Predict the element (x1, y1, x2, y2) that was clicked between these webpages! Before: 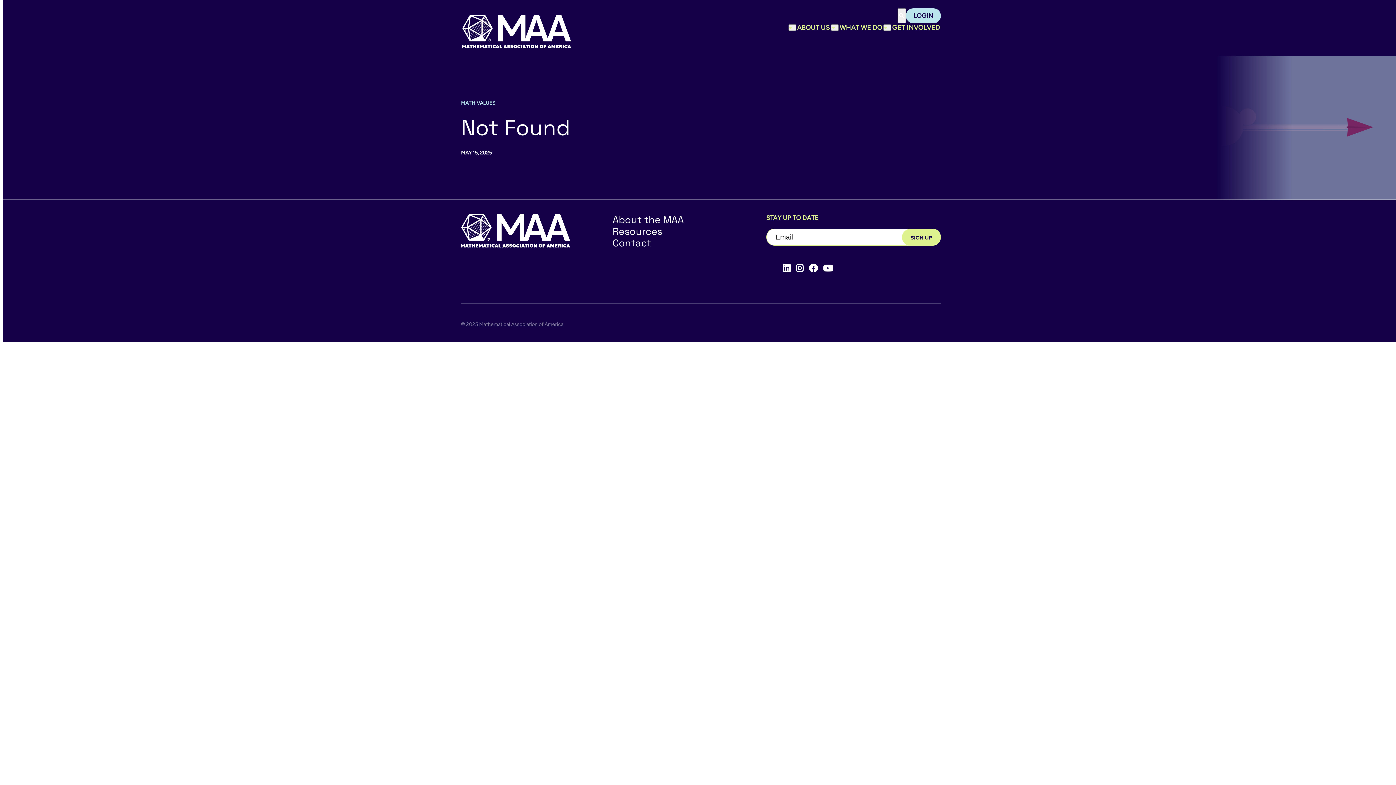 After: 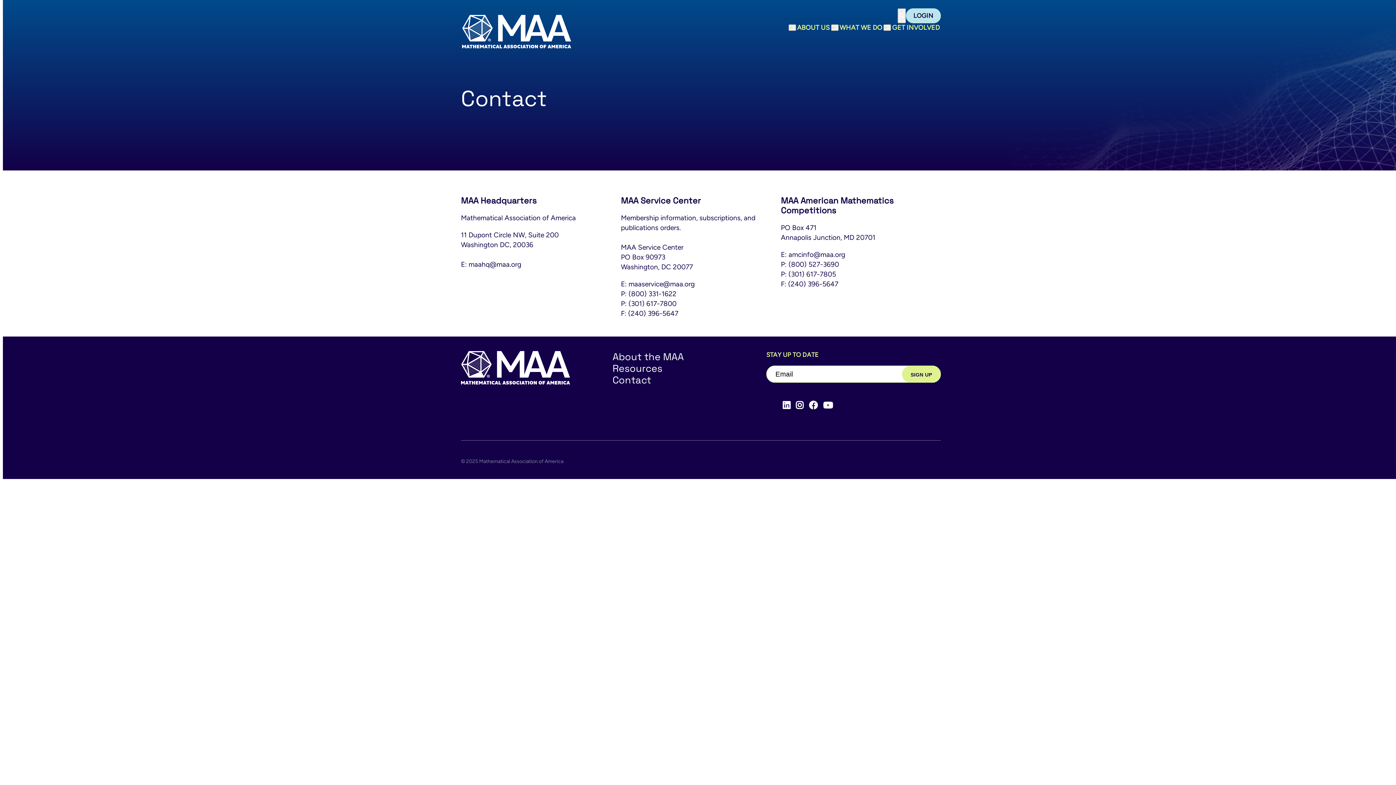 Action: label: Contact bbox: (612, 236, 651, 249)